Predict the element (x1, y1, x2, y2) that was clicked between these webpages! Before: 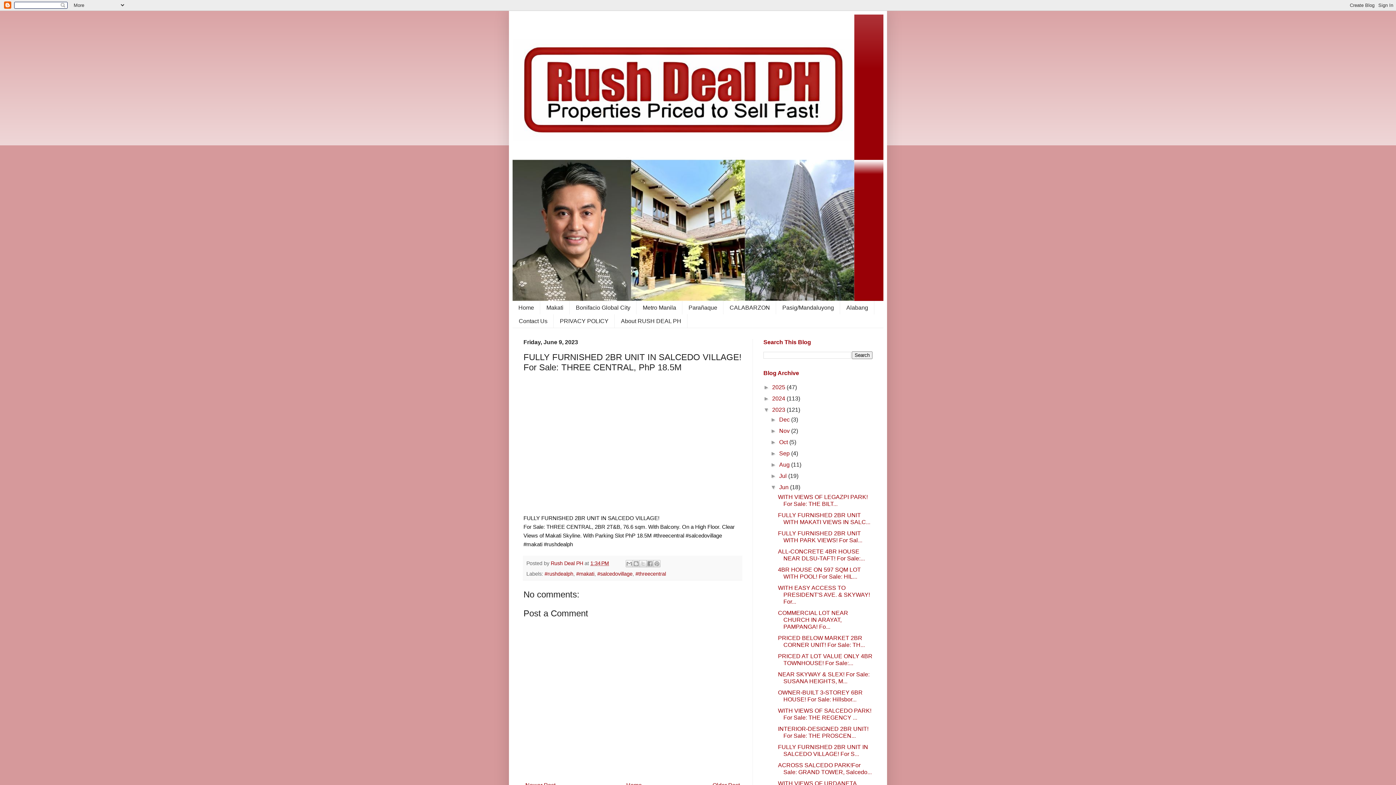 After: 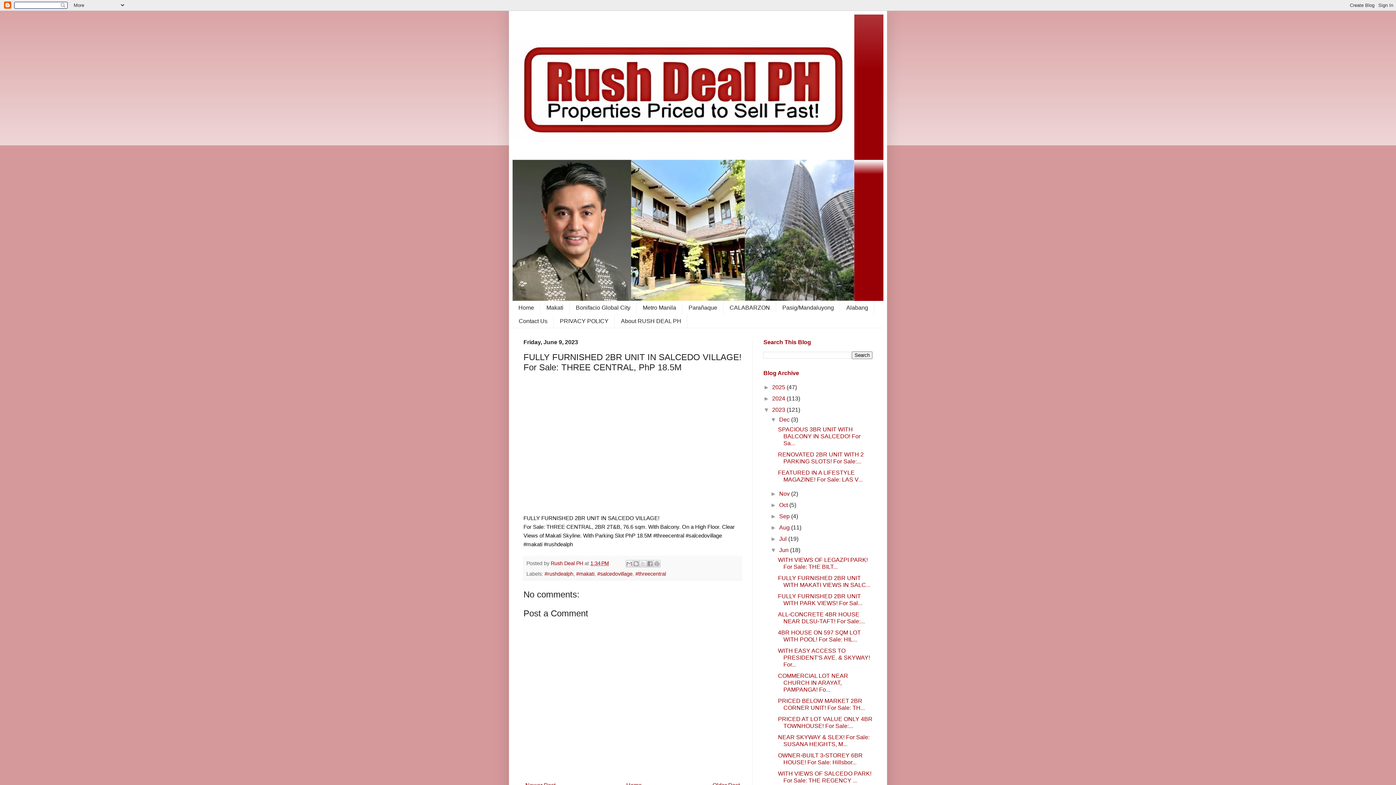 Action: bbox: (770, 416, 779, 423) label: ►  